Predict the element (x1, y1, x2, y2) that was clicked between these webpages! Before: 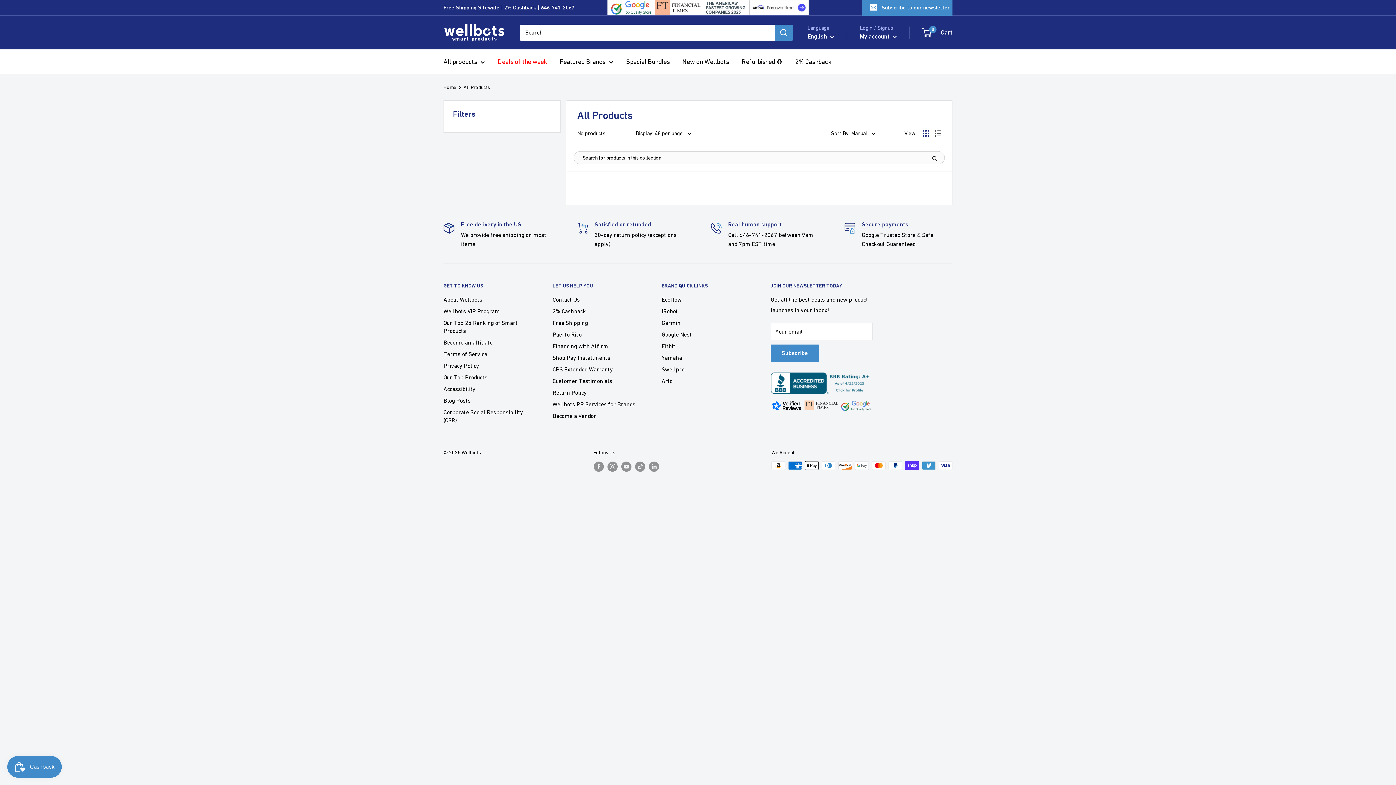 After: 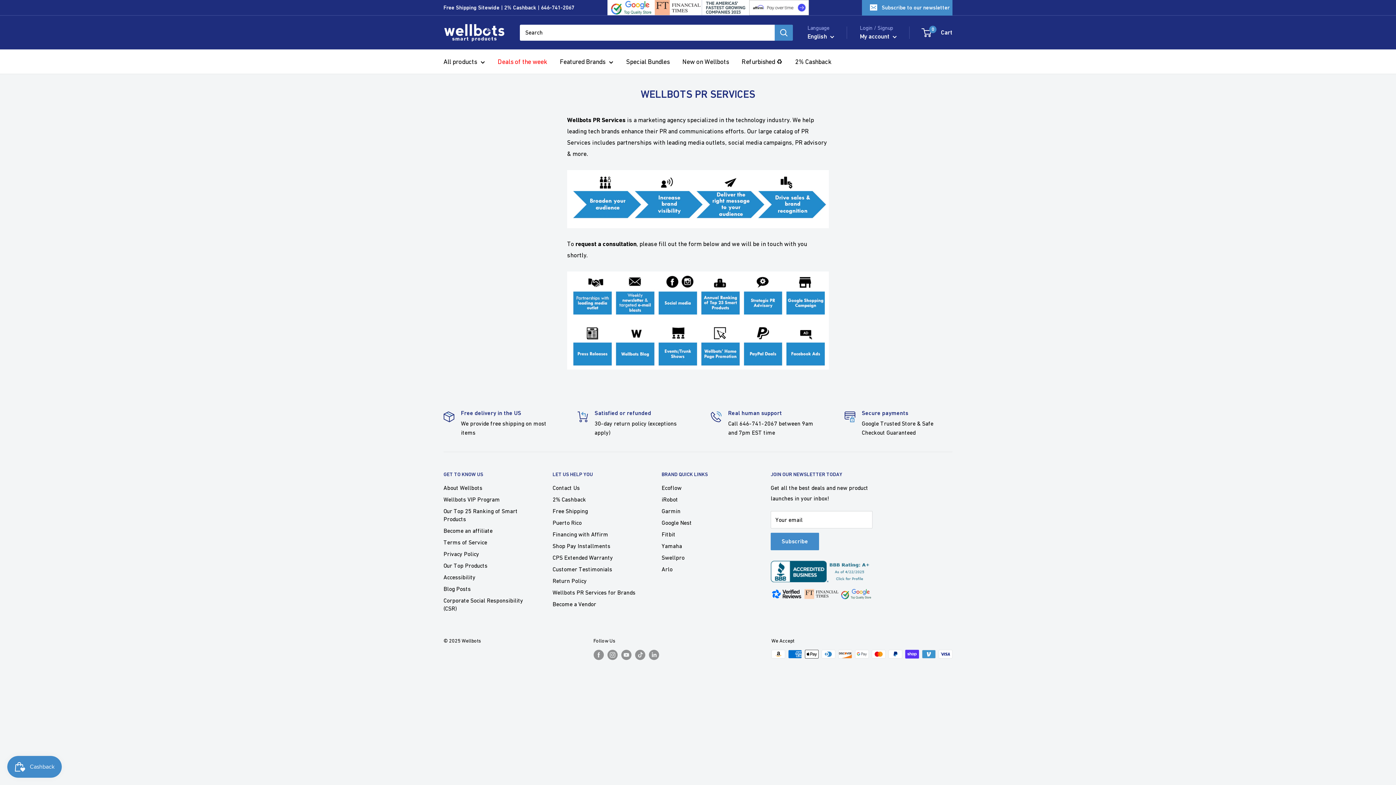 Action: label: Wellbots PR Services for Brands bbox: (552, 398, 636, 410)